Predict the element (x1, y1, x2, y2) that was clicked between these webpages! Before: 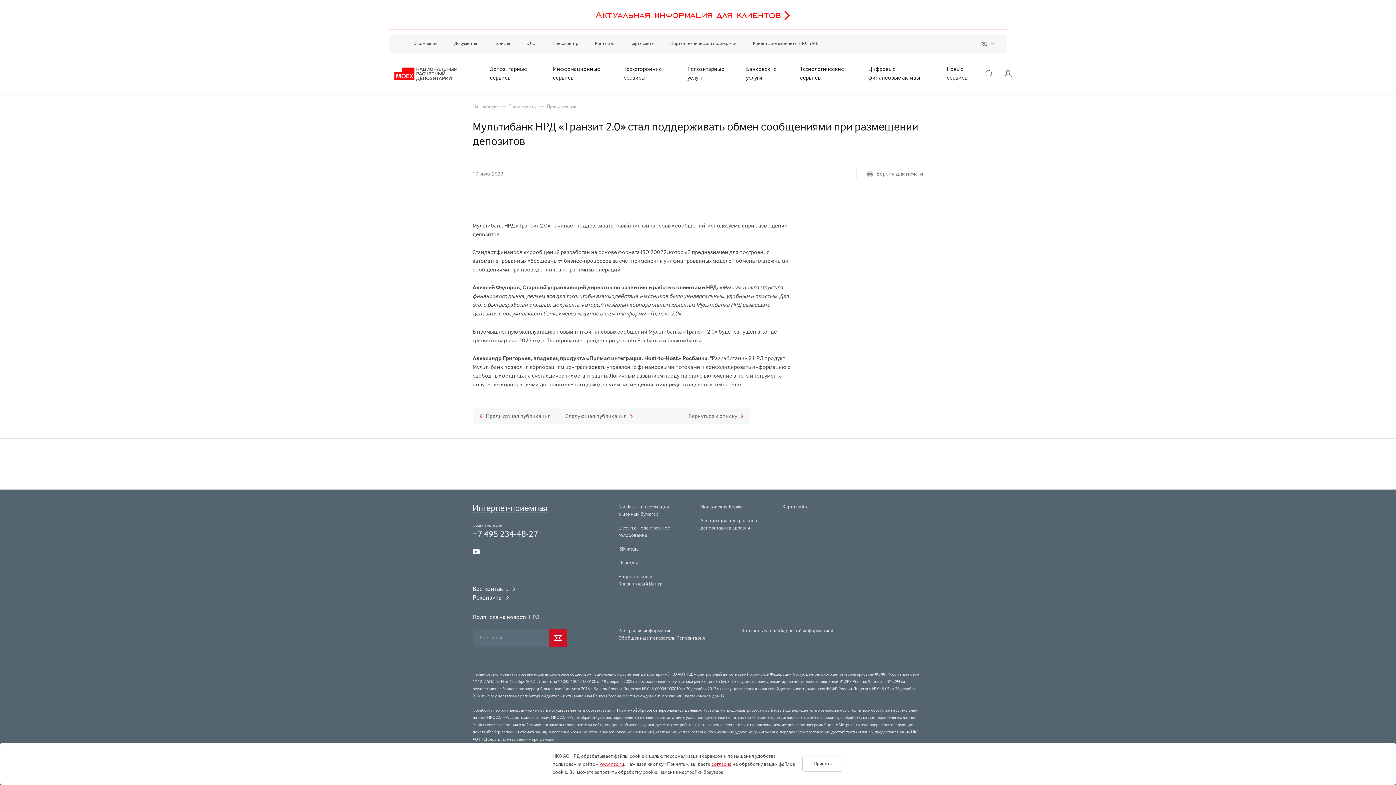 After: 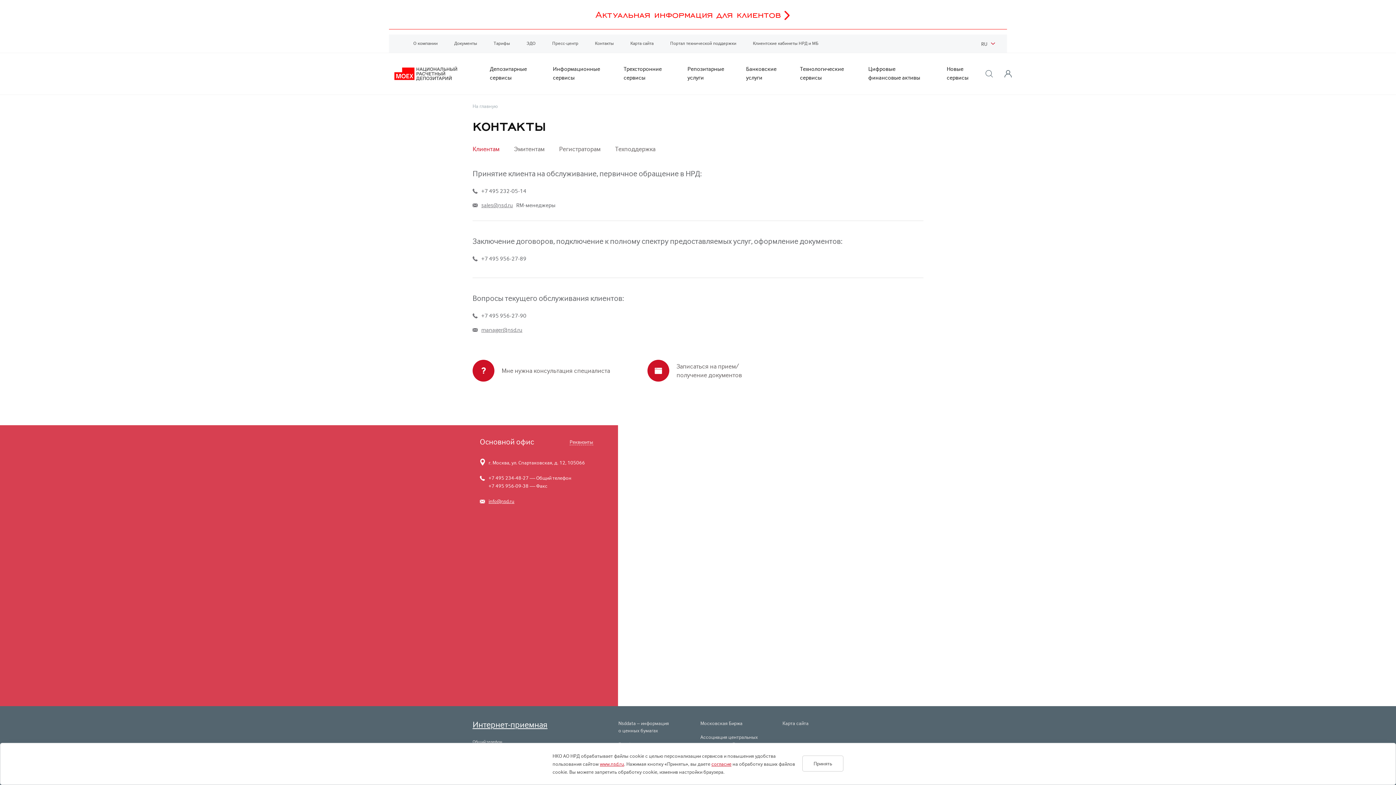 Action: bbox: (472, 584, 515, 593) label: Все контакты